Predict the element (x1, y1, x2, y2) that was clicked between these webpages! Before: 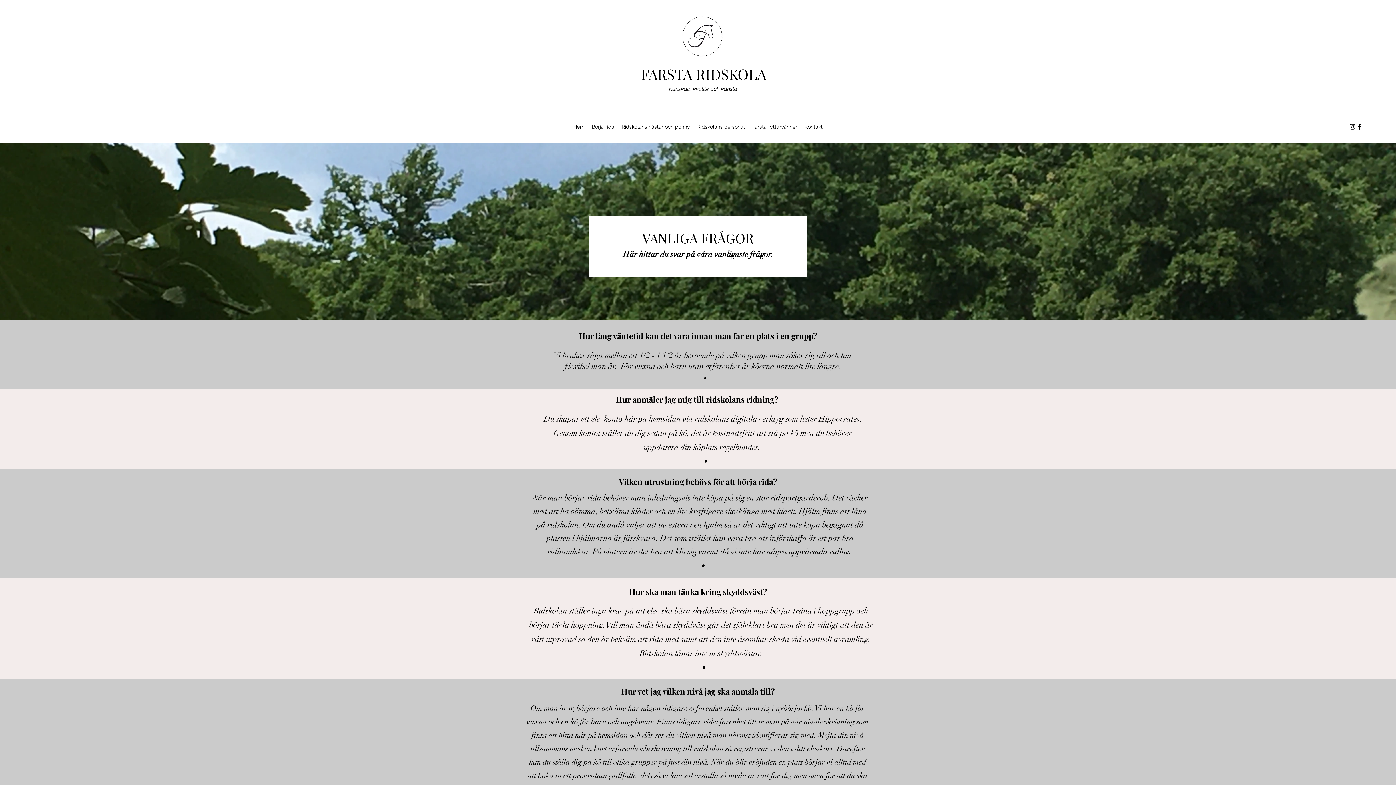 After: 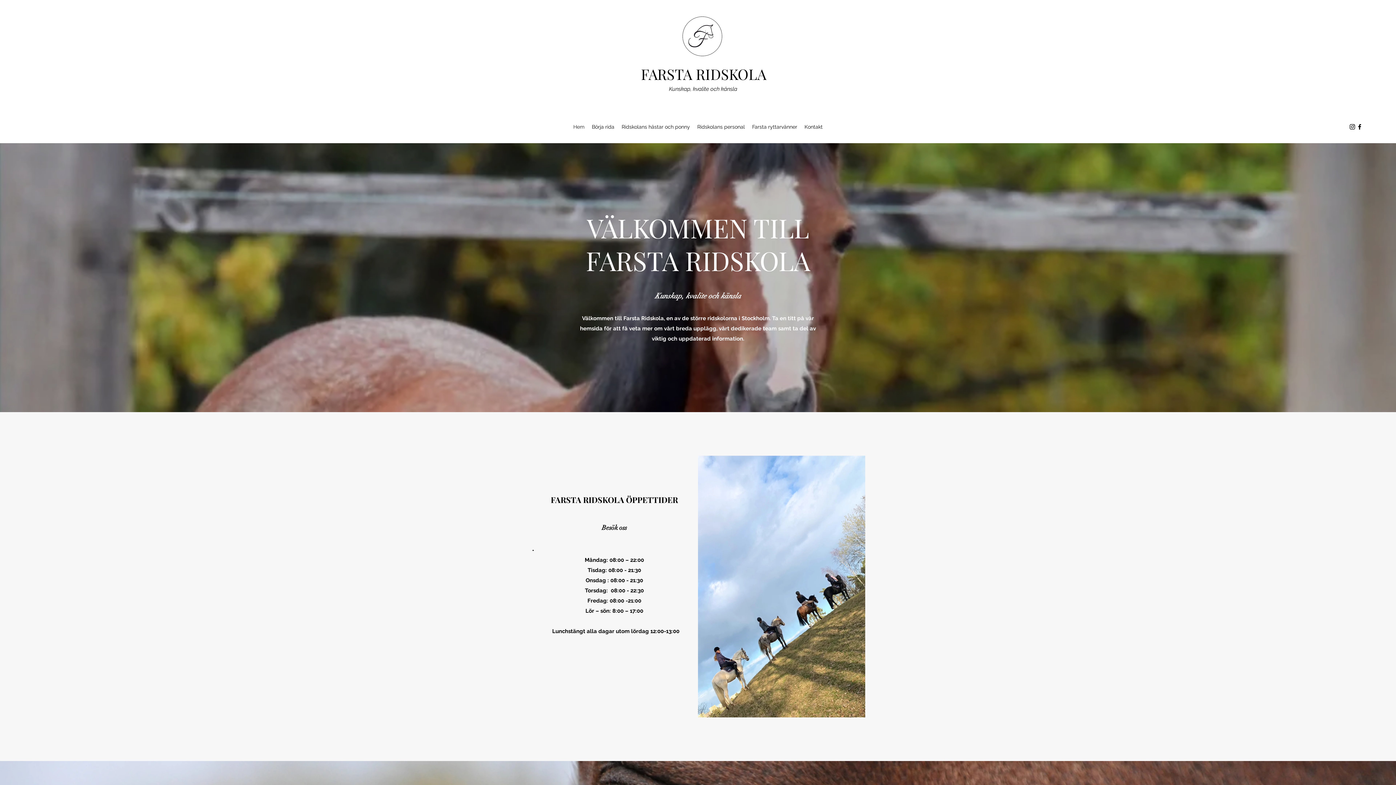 Action: bbox: (680, 14, 724, 58)